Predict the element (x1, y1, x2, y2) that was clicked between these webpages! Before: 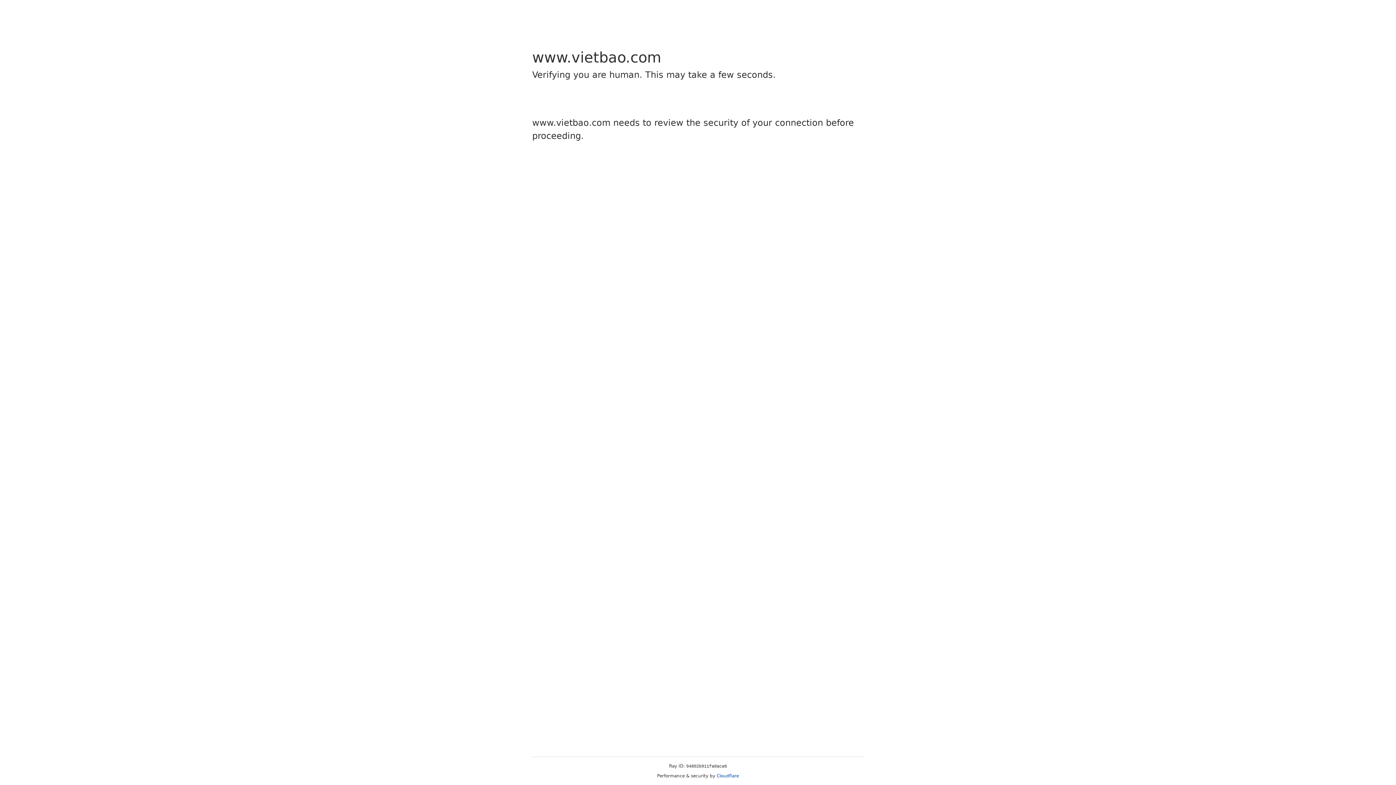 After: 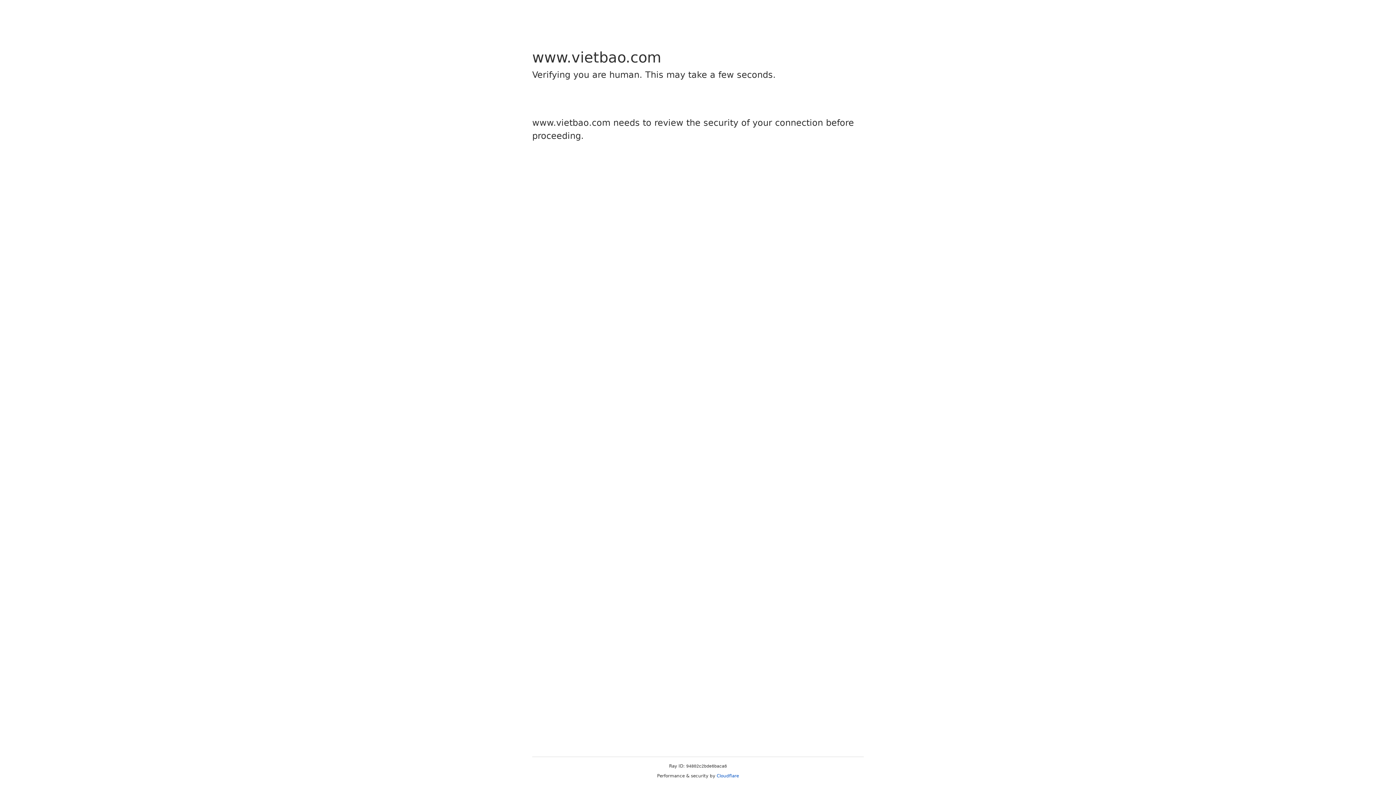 Action: bbox: (716, 773, 739, 778) label: Cloudflare